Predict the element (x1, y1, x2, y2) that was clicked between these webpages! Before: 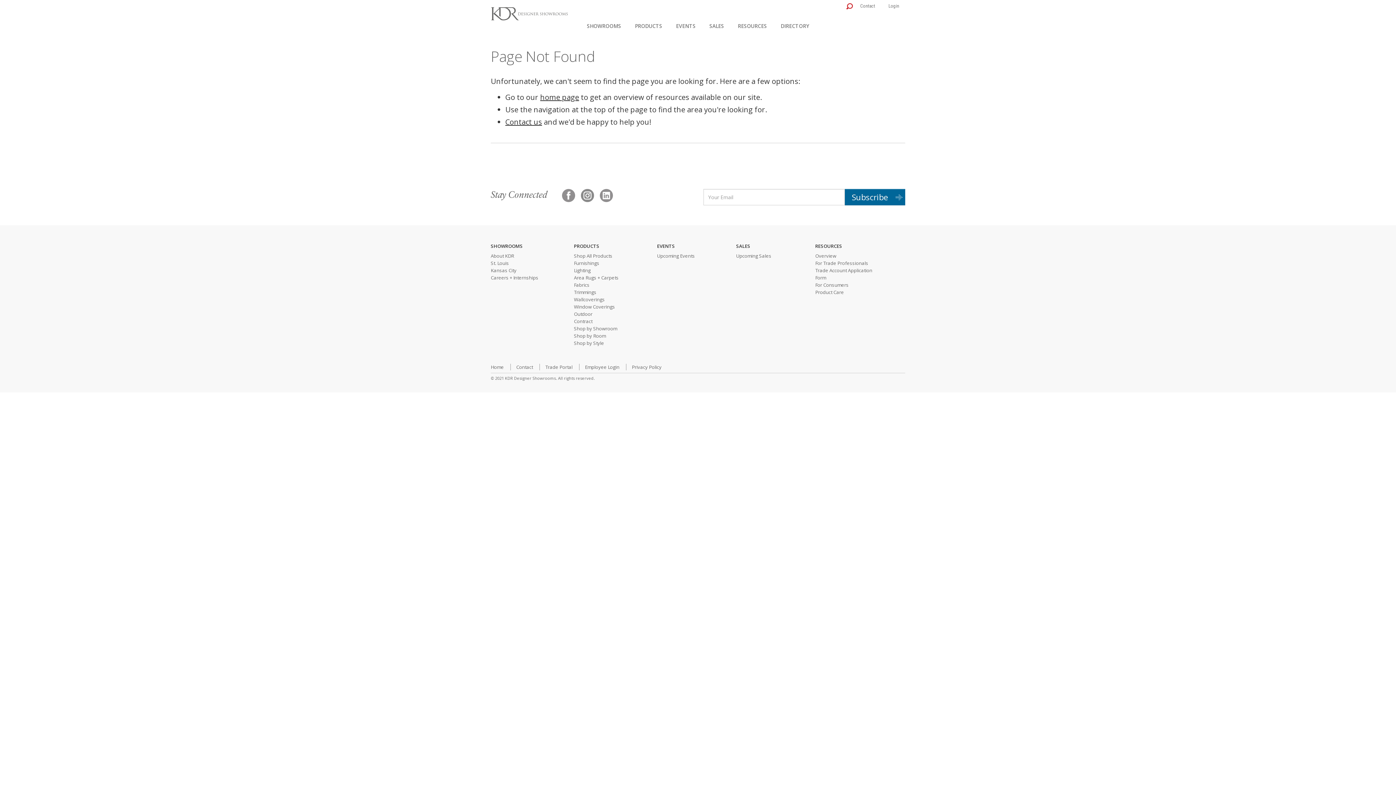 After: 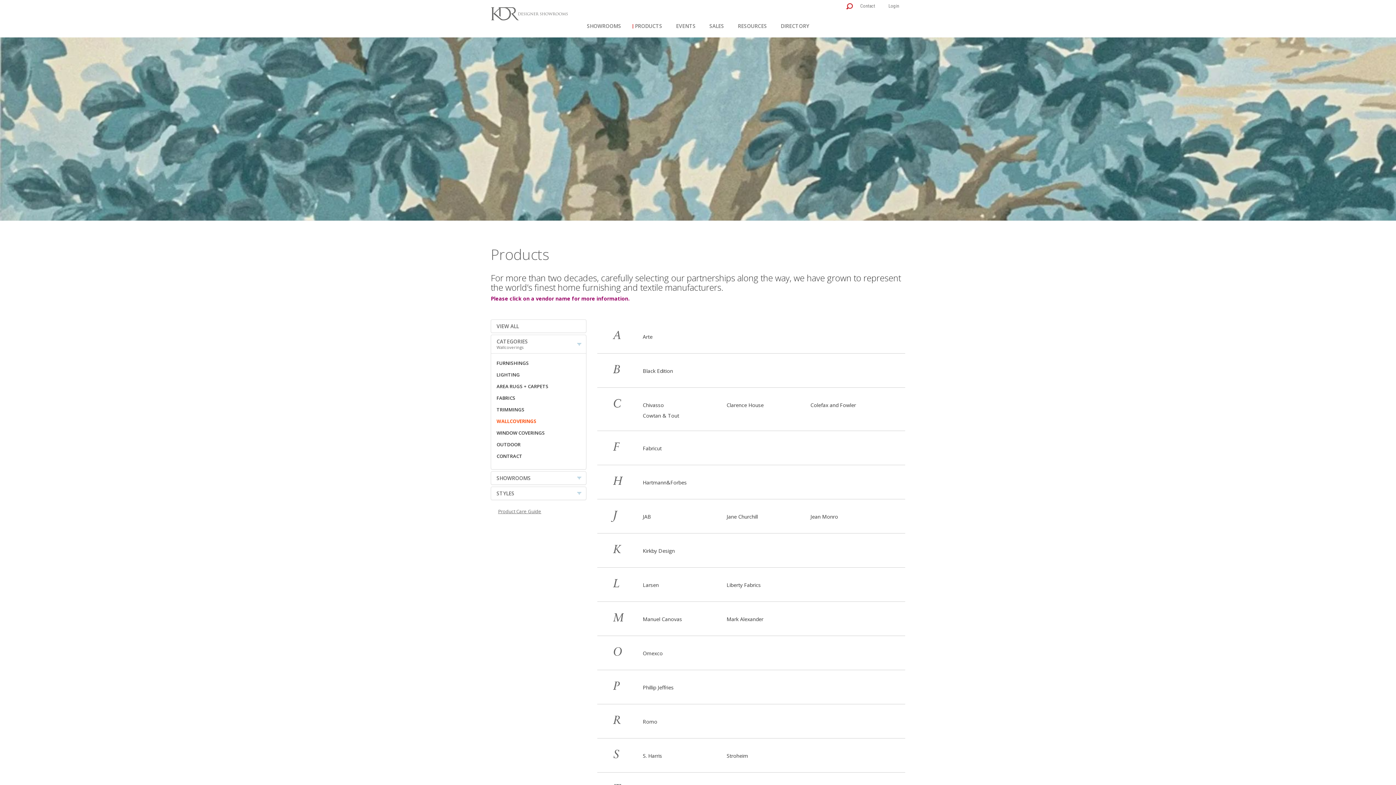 Action: bbox: (574, 296, 605, 302) label: Wallcoverings